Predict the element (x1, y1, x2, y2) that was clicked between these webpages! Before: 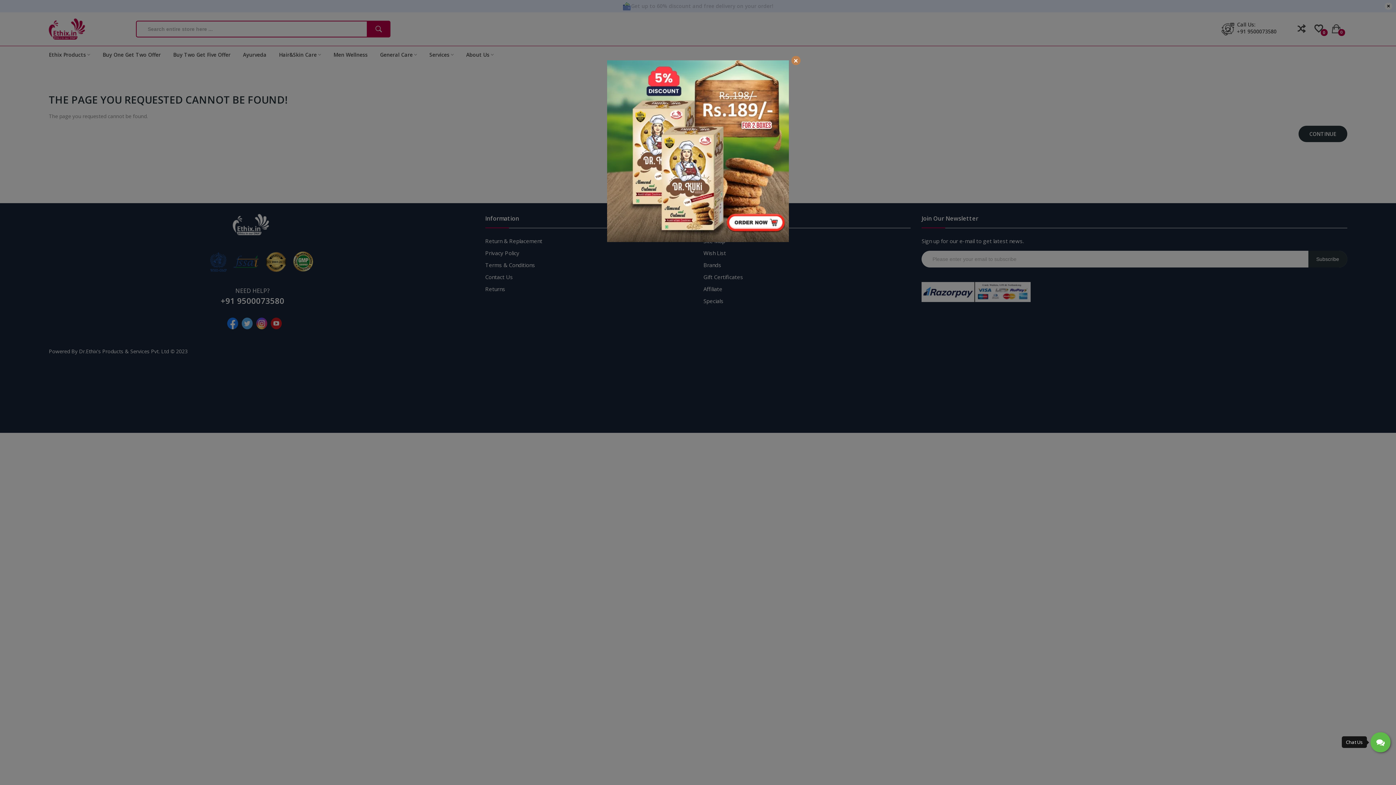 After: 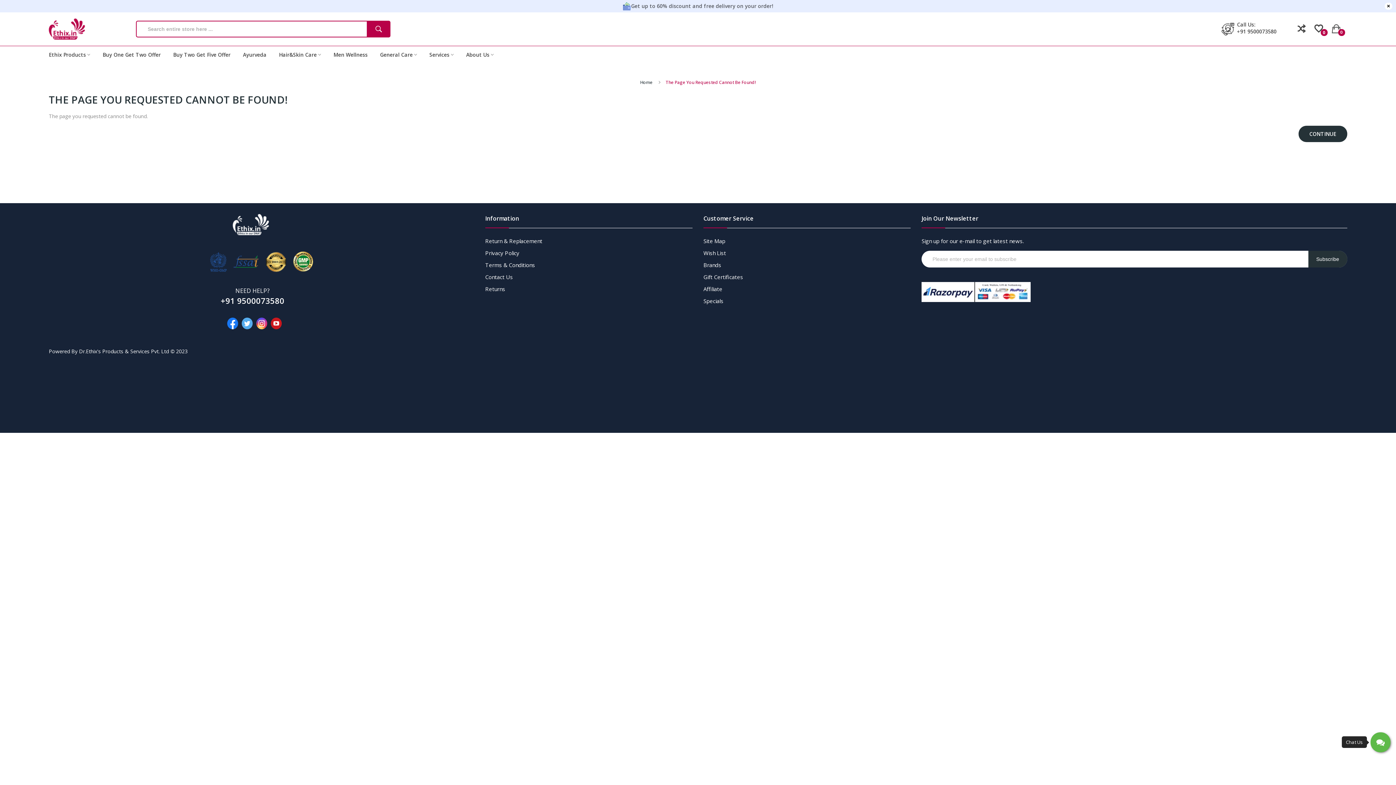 Action: label: × bbox: (791, 55, 800, 65)